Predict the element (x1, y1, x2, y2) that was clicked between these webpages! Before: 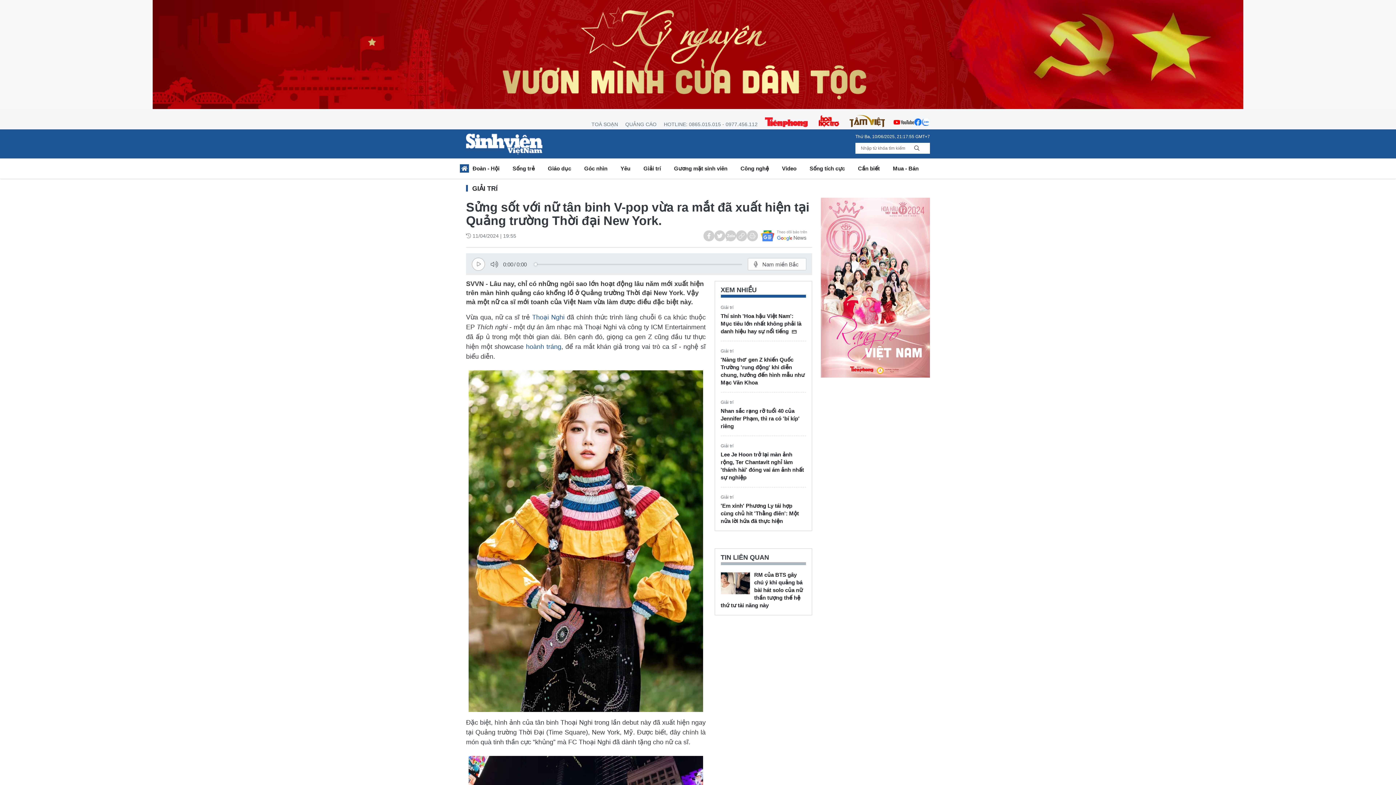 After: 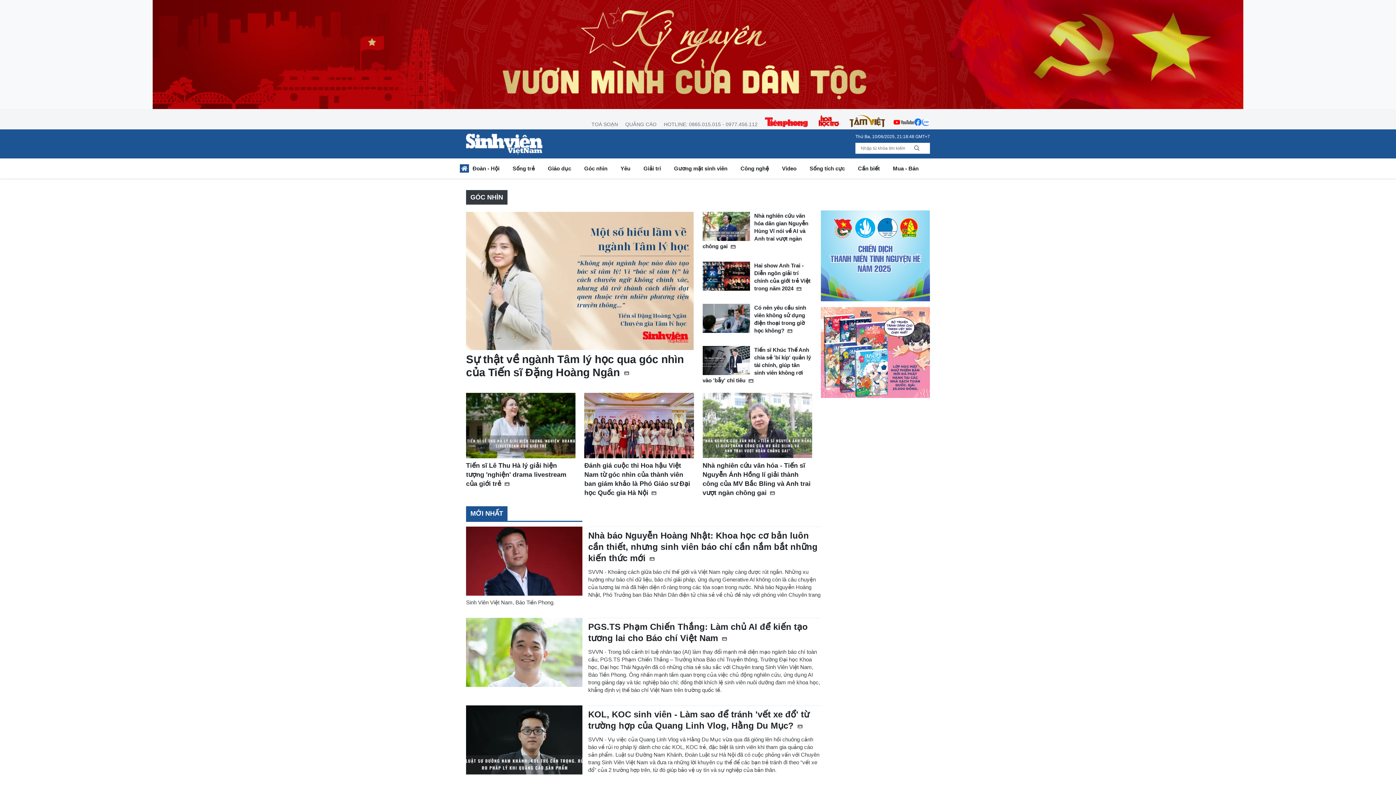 Action: label: Góc nhìn bbox: (577, 163, 614, 176)